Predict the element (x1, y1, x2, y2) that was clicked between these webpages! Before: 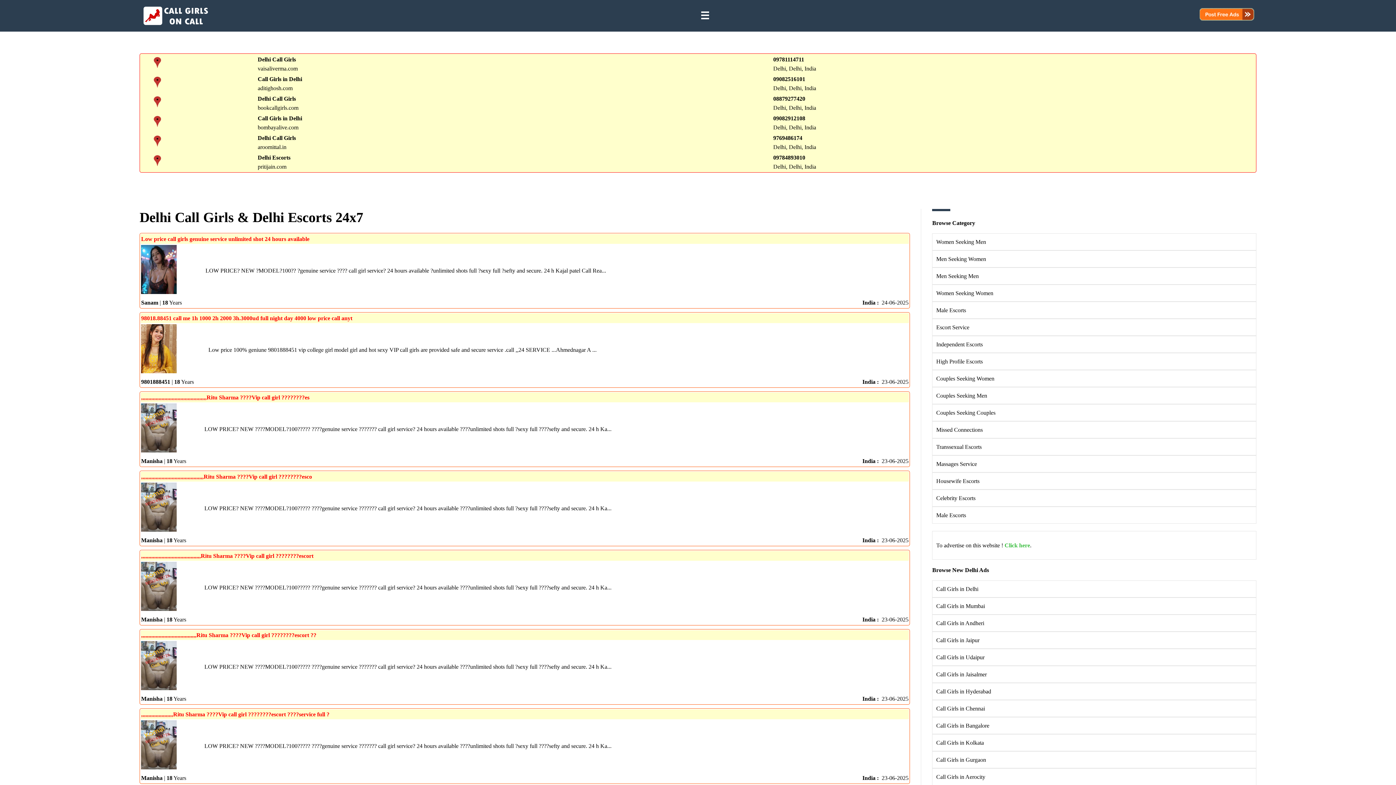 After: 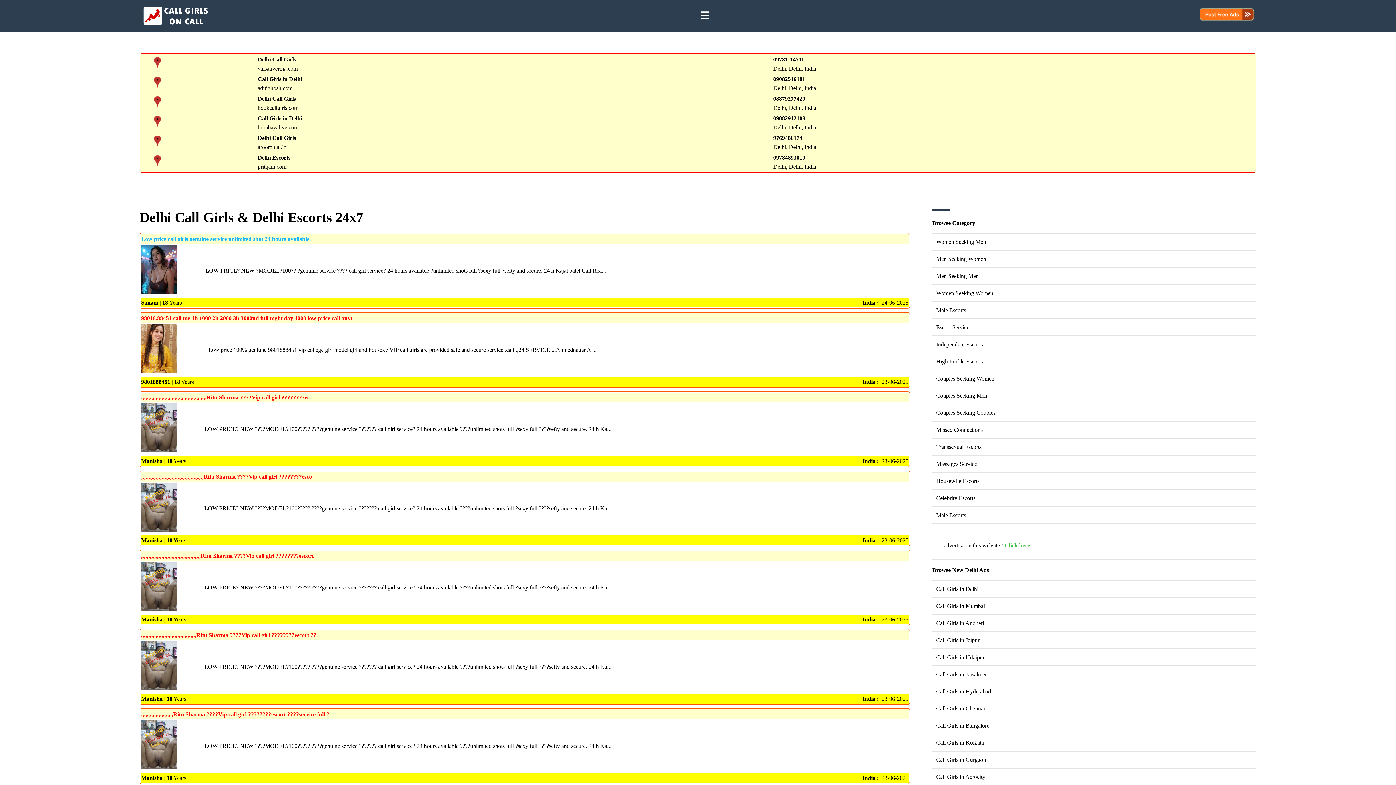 Action: label: Low price call girls genuine service unlimited shot 24 hours available bbox: (141, 235, 309, 242)